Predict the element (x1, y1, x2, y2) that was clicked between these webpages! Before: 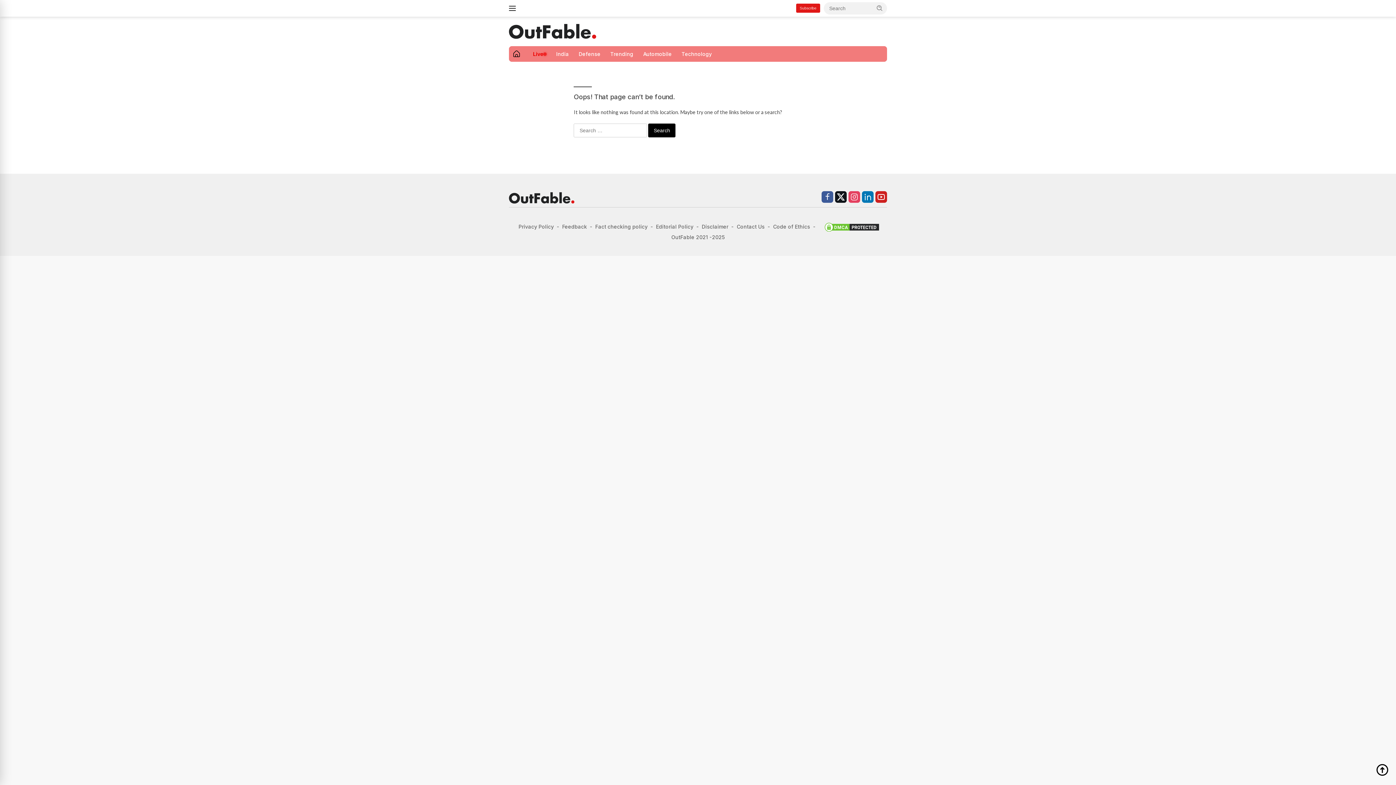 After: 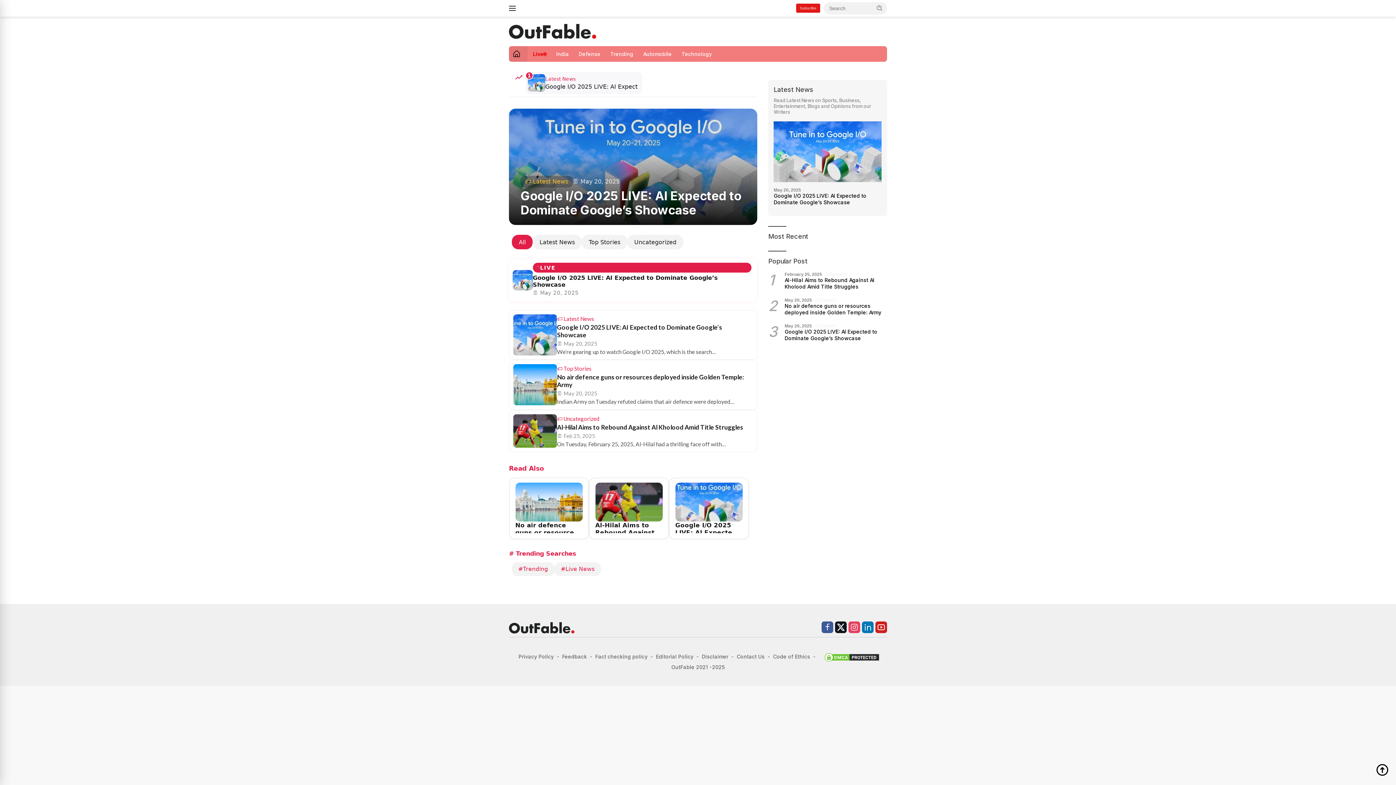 Action: bbox: (509, 194, 574, 200)